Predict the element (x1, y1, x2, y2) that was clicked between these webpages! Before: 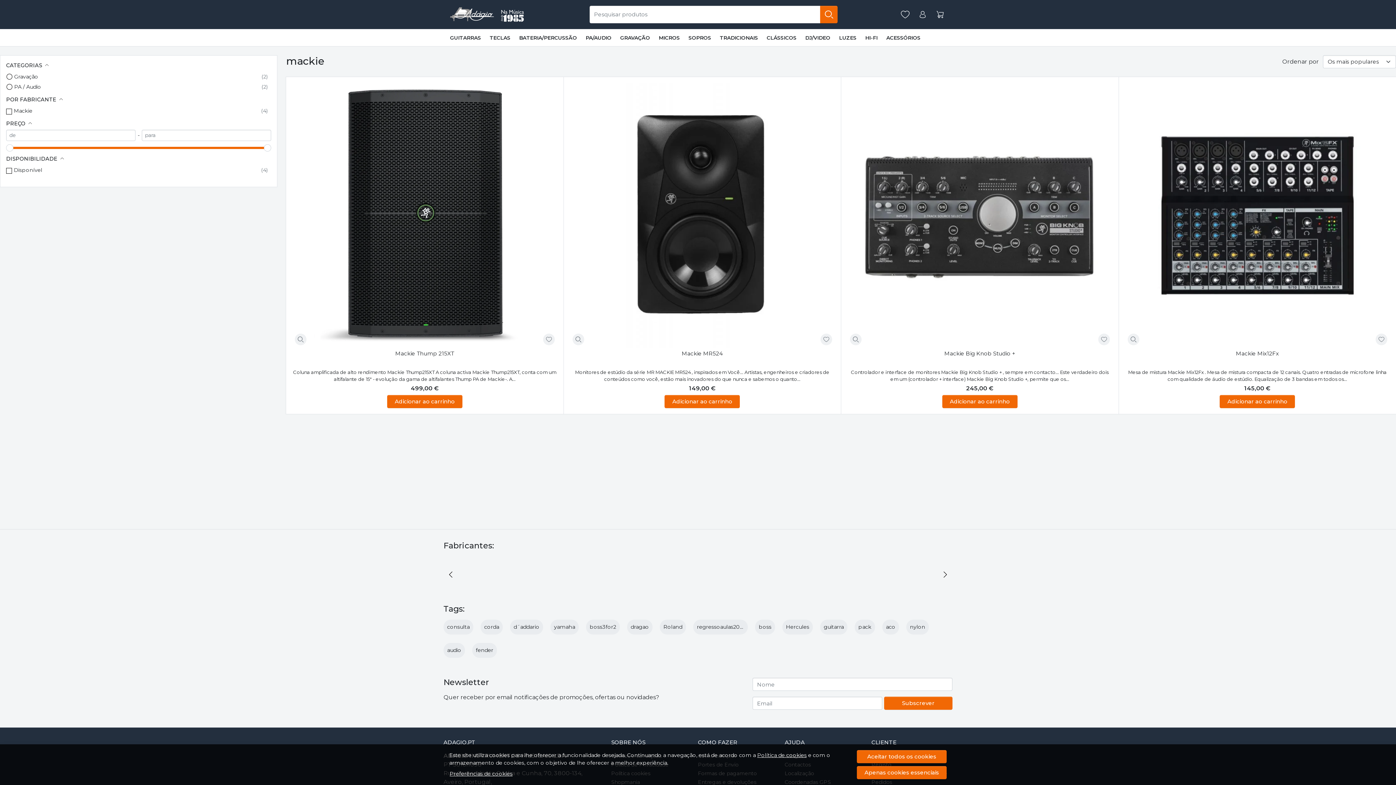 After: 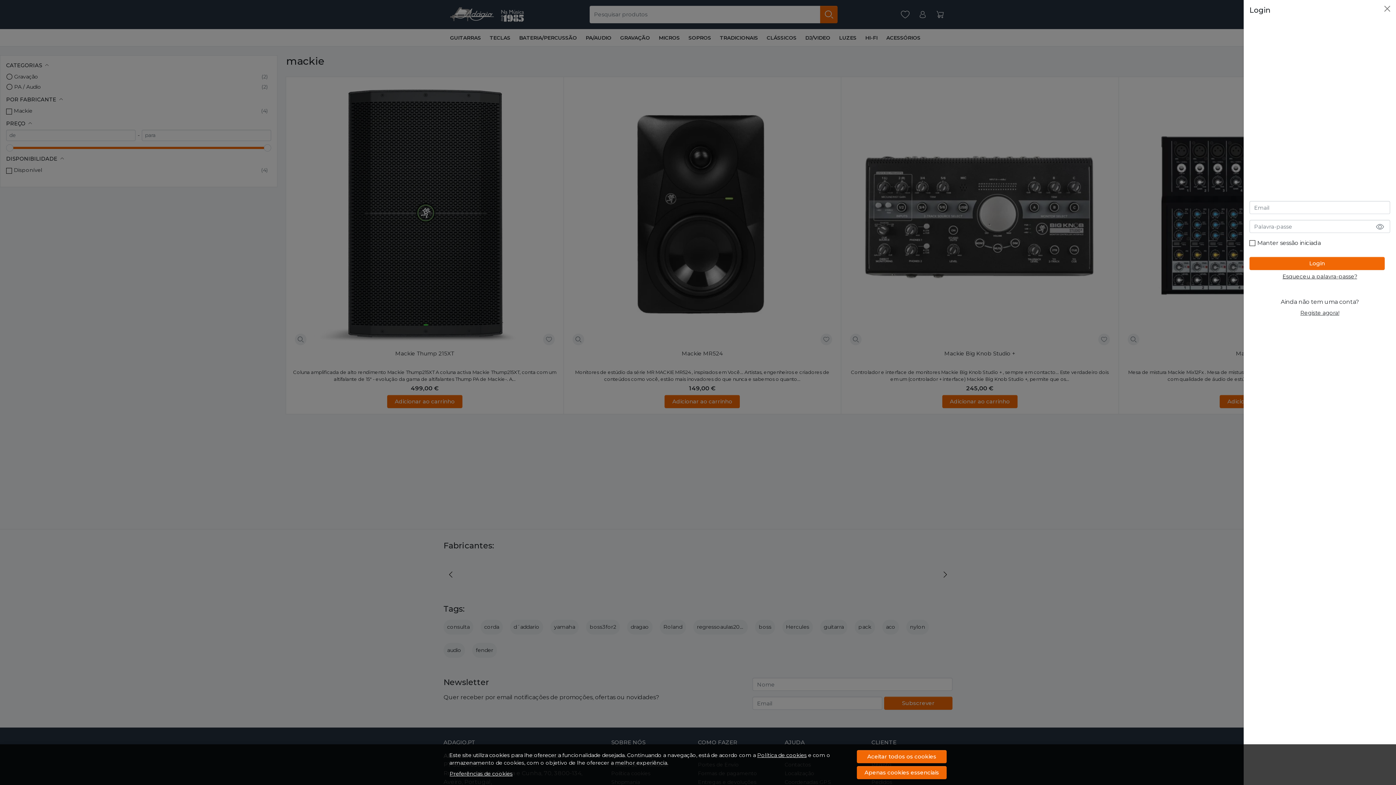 Action: bbox: (915, 7, 930, 22) label: Minha conta